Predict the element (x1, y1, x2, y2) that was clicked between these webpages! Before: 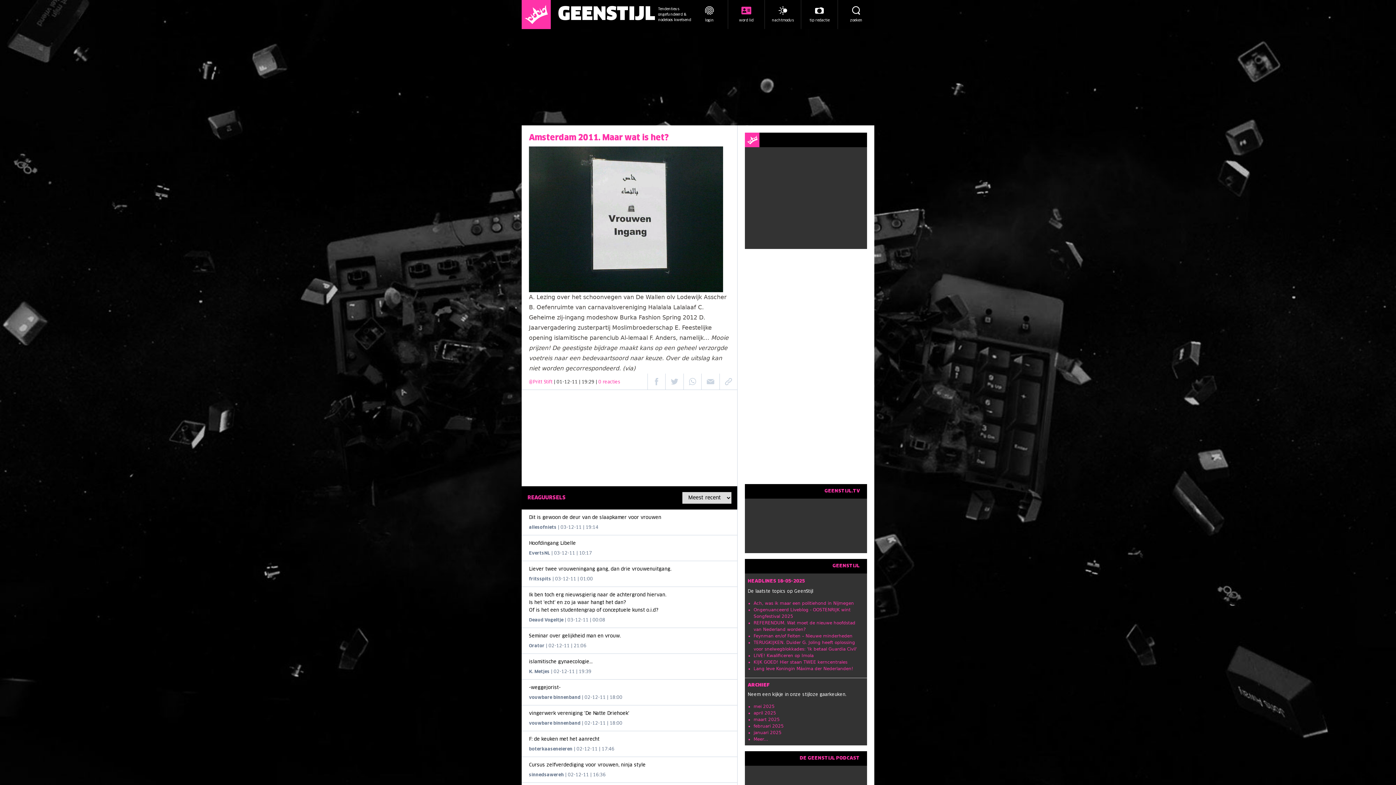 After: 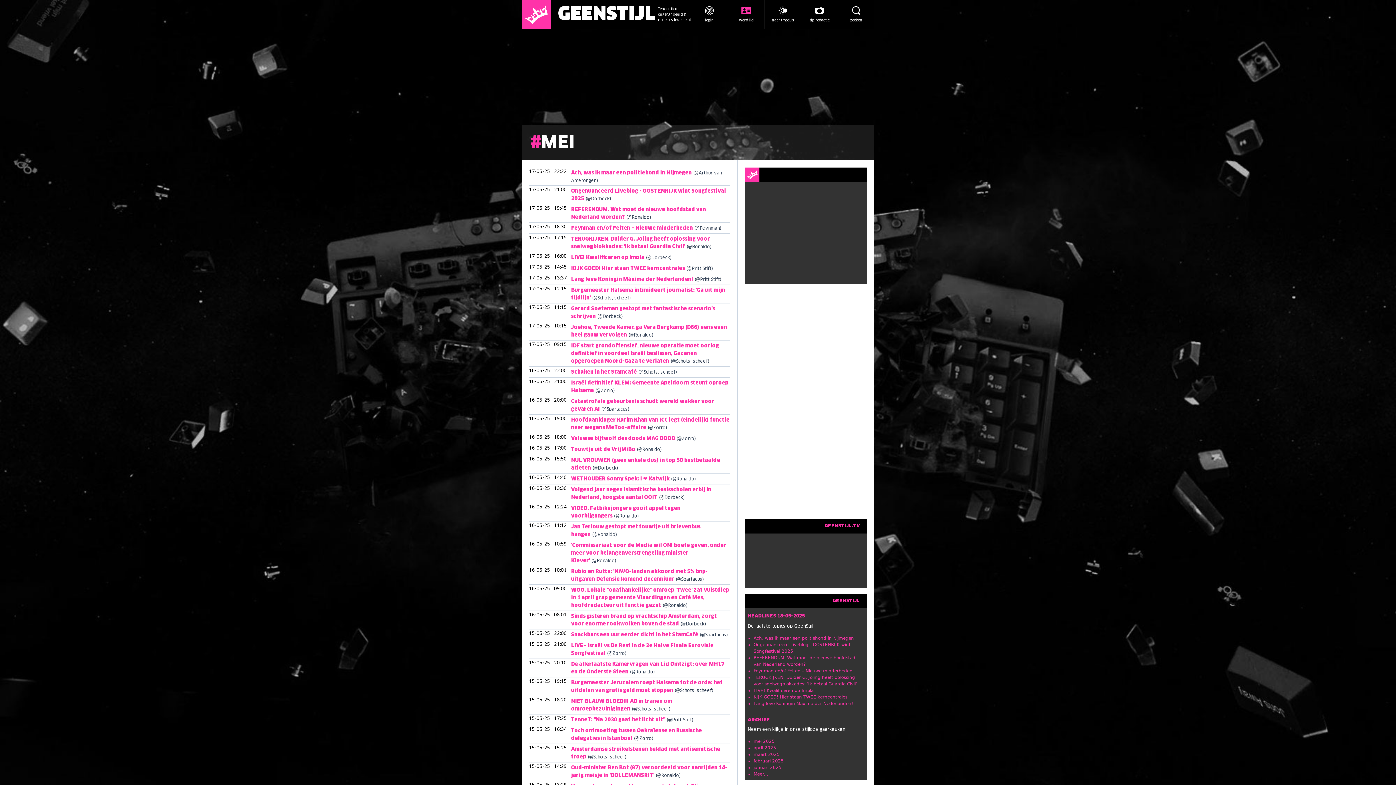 Action: bbox: (753, 704, 774, 709) label: mei 2025